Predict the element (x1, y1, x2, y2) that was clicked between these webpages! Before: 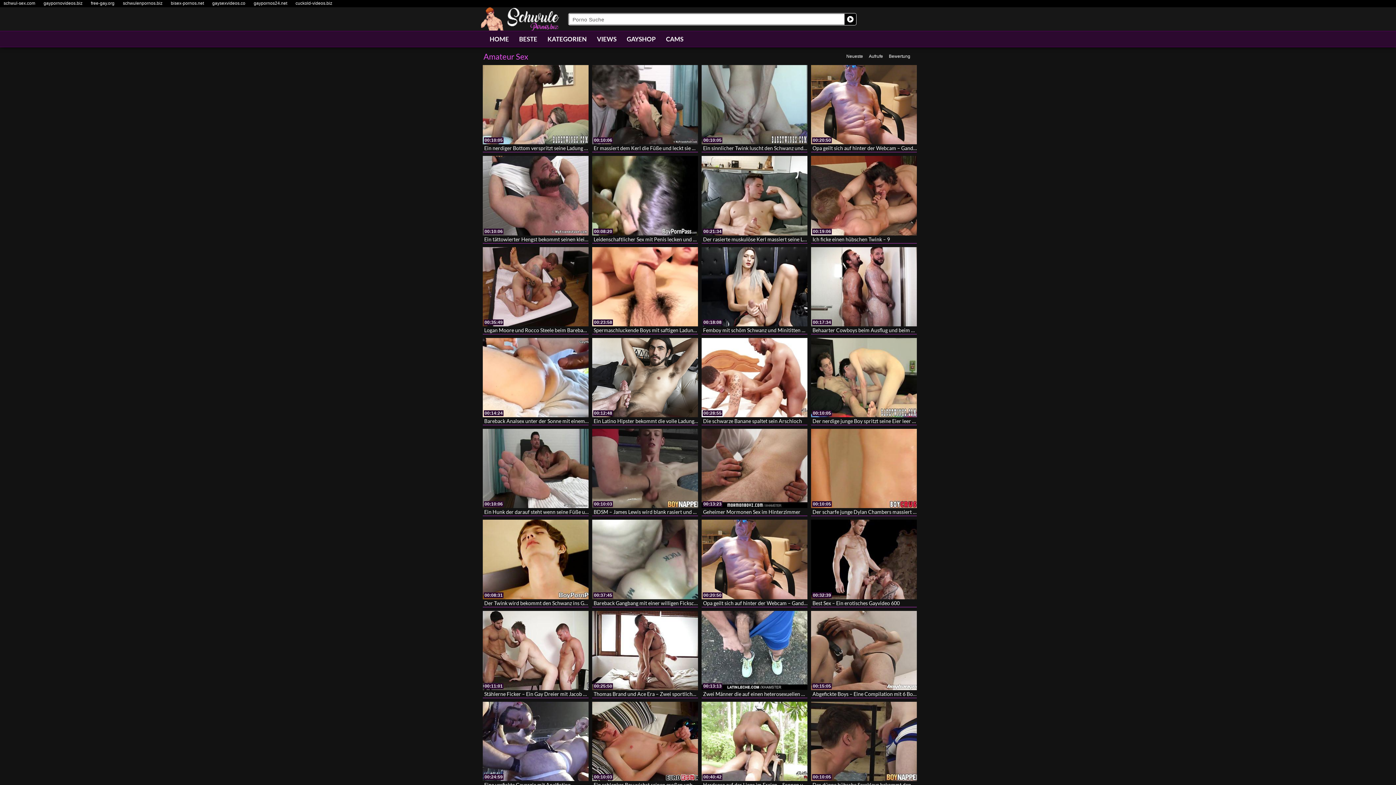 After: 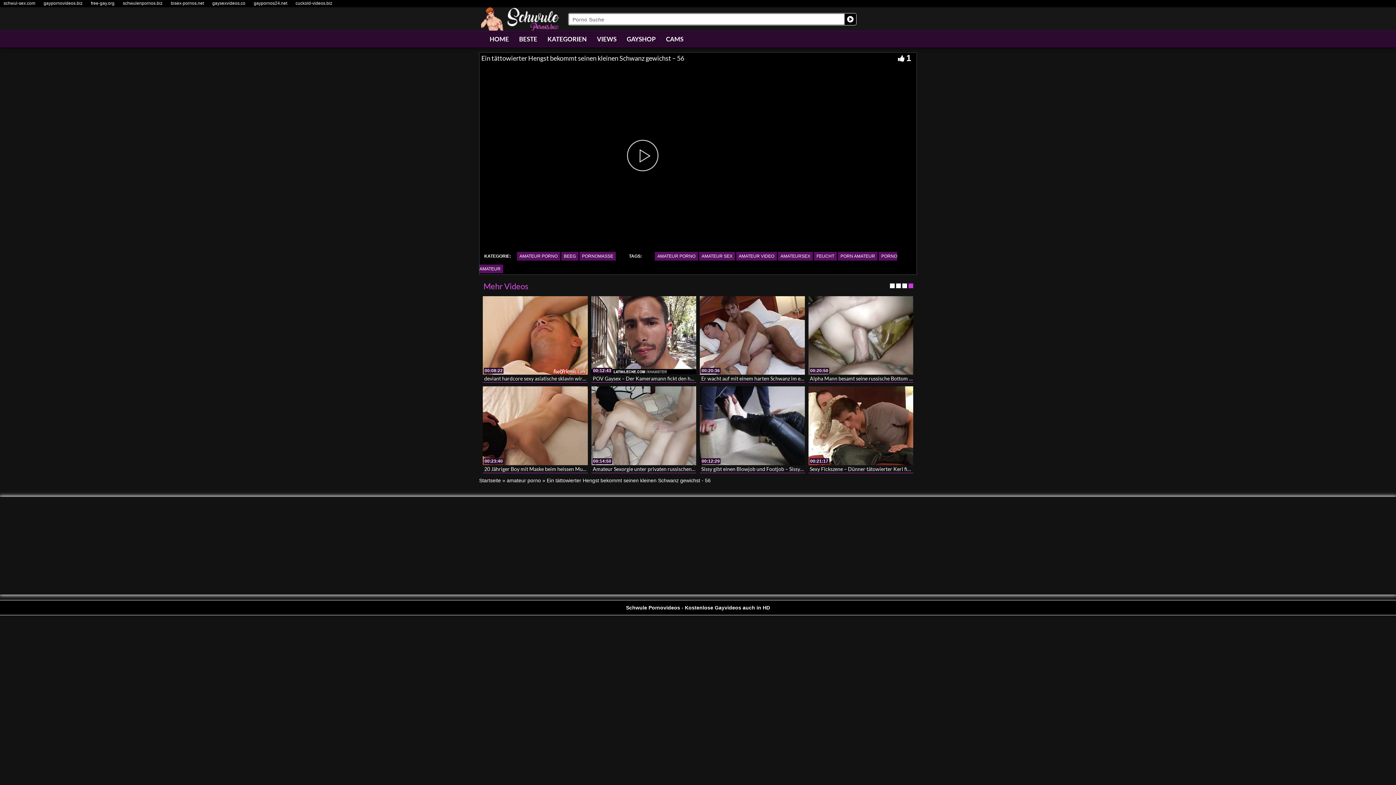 Action: bbox: (482, 156, 588, 235)